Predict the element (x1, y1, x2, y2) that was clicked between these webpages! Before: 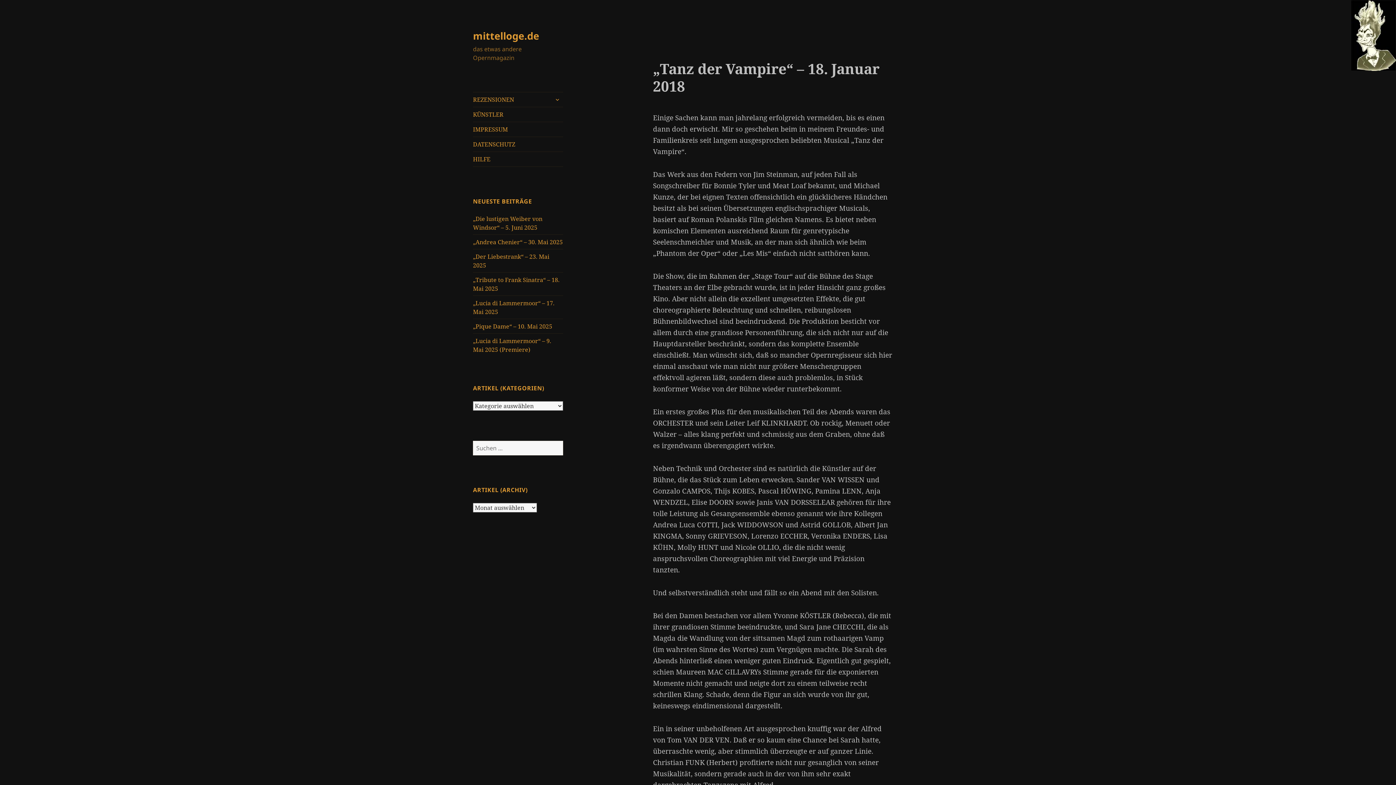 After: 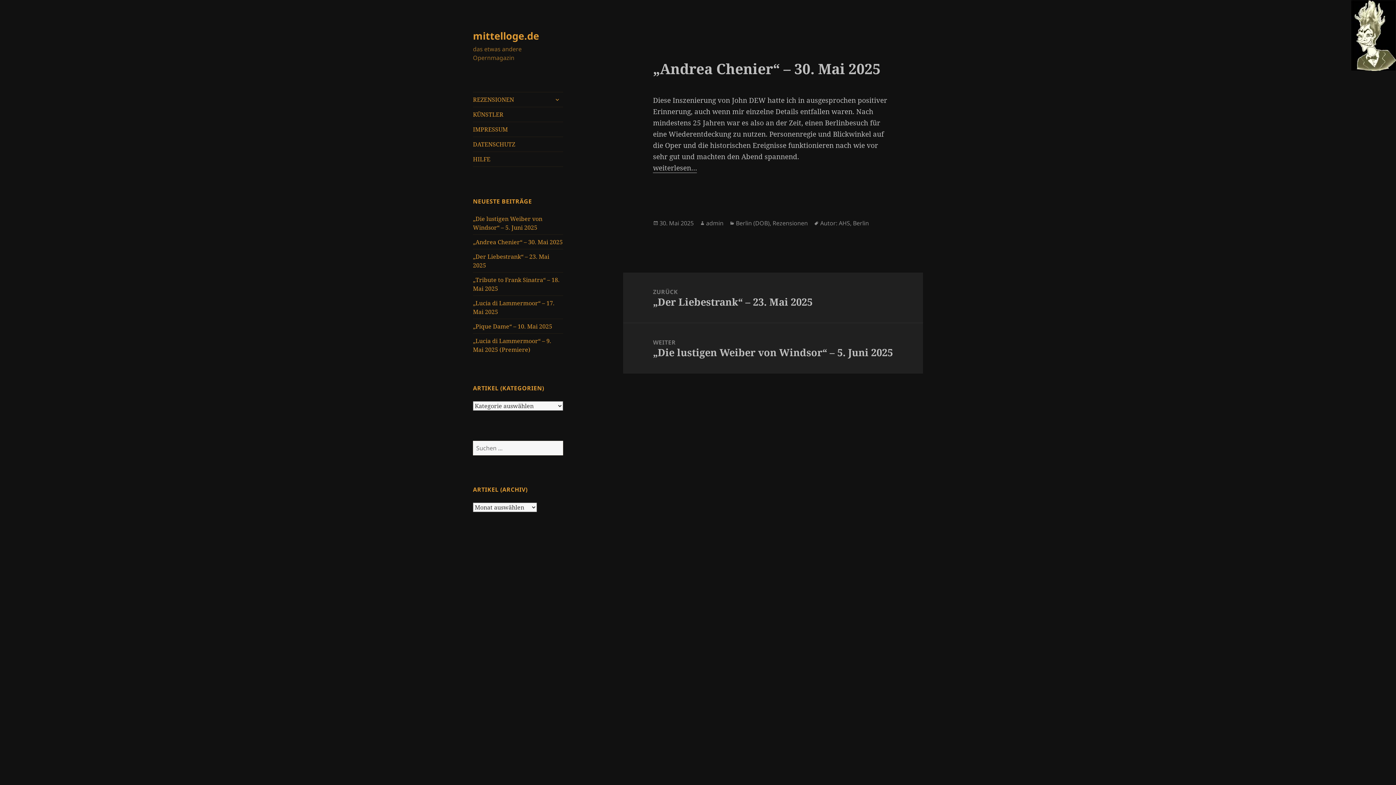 Action: bbox: (473, 238, 562, 246) label: „Andrea Chenier“ – 30. Mai 2025